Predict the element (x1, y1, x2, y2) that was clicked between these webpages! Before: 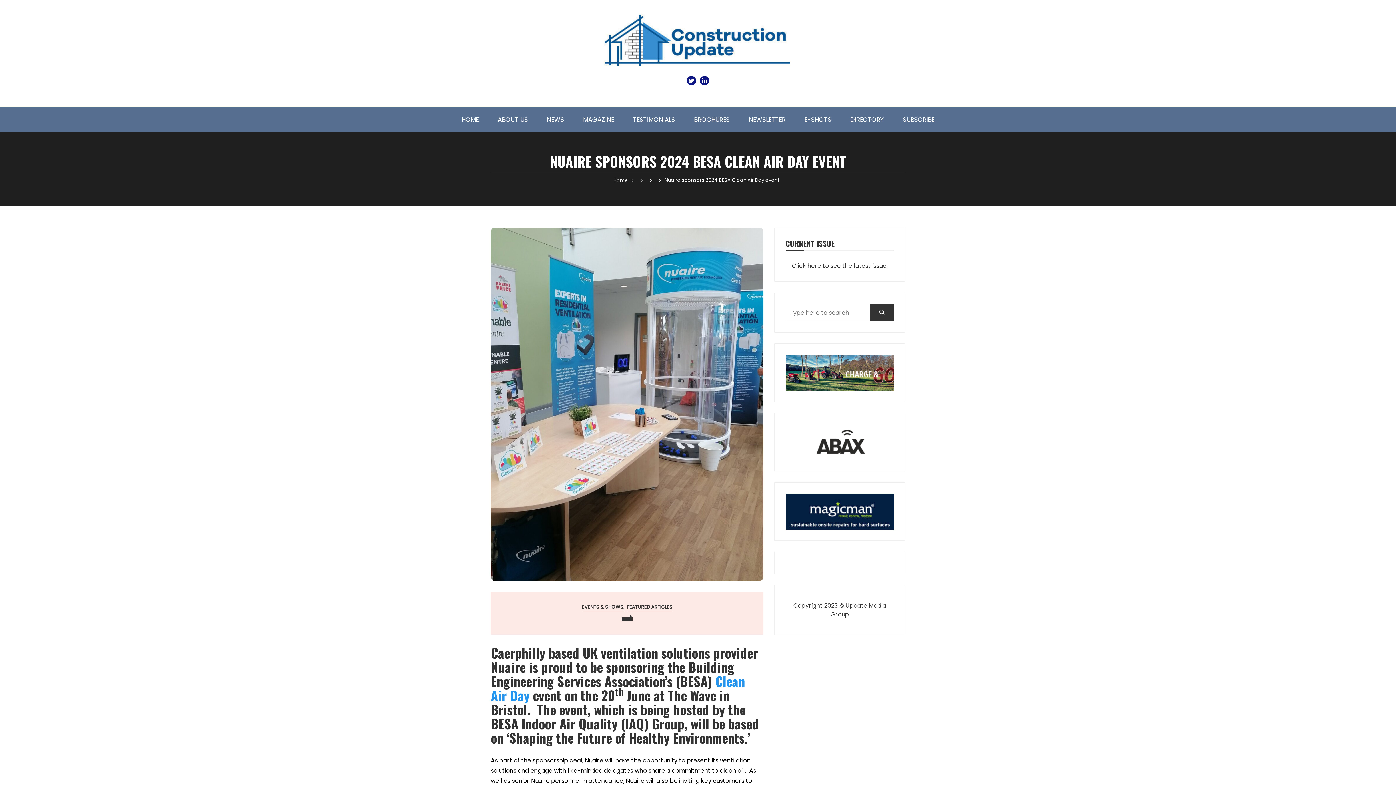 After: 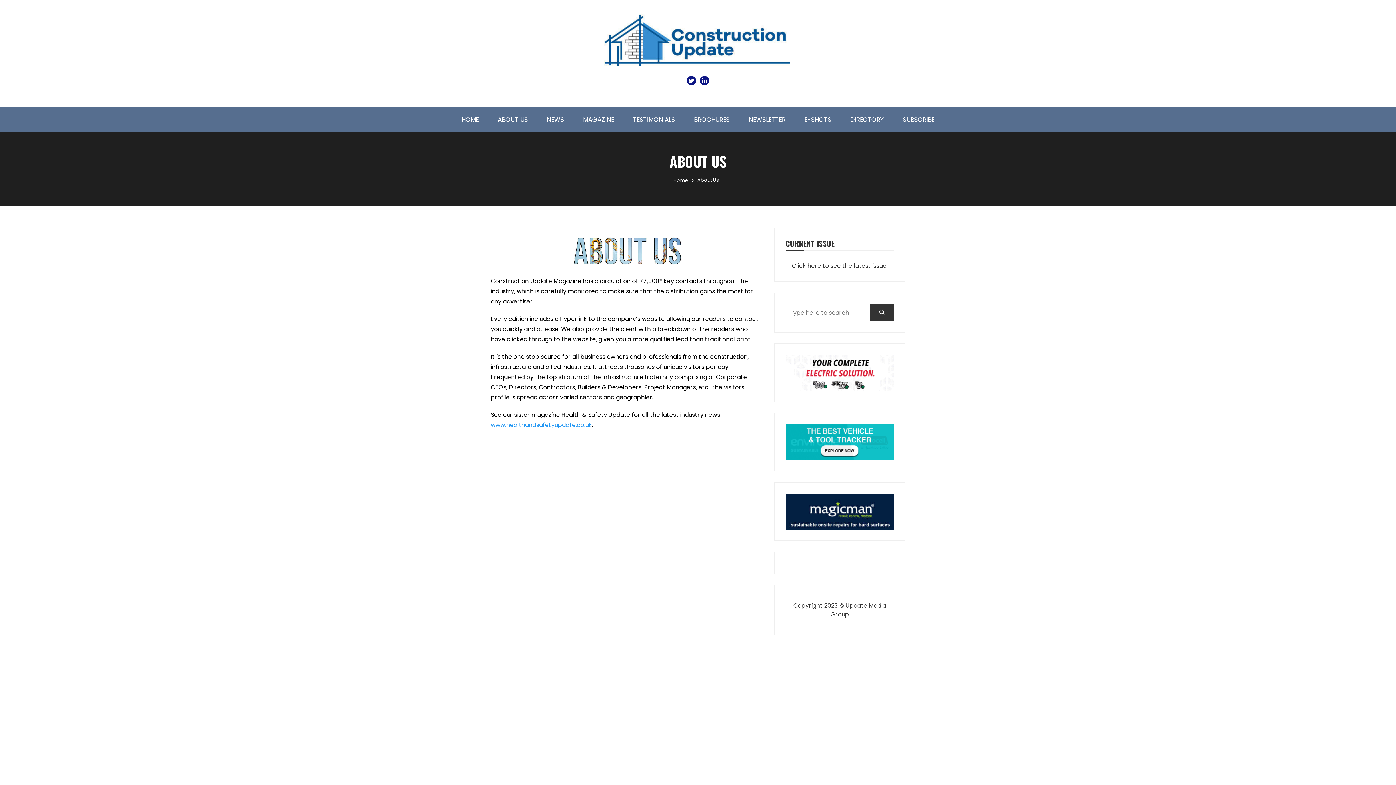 Action: label: ABOUT US bbox: (488, 110, 537, 128)